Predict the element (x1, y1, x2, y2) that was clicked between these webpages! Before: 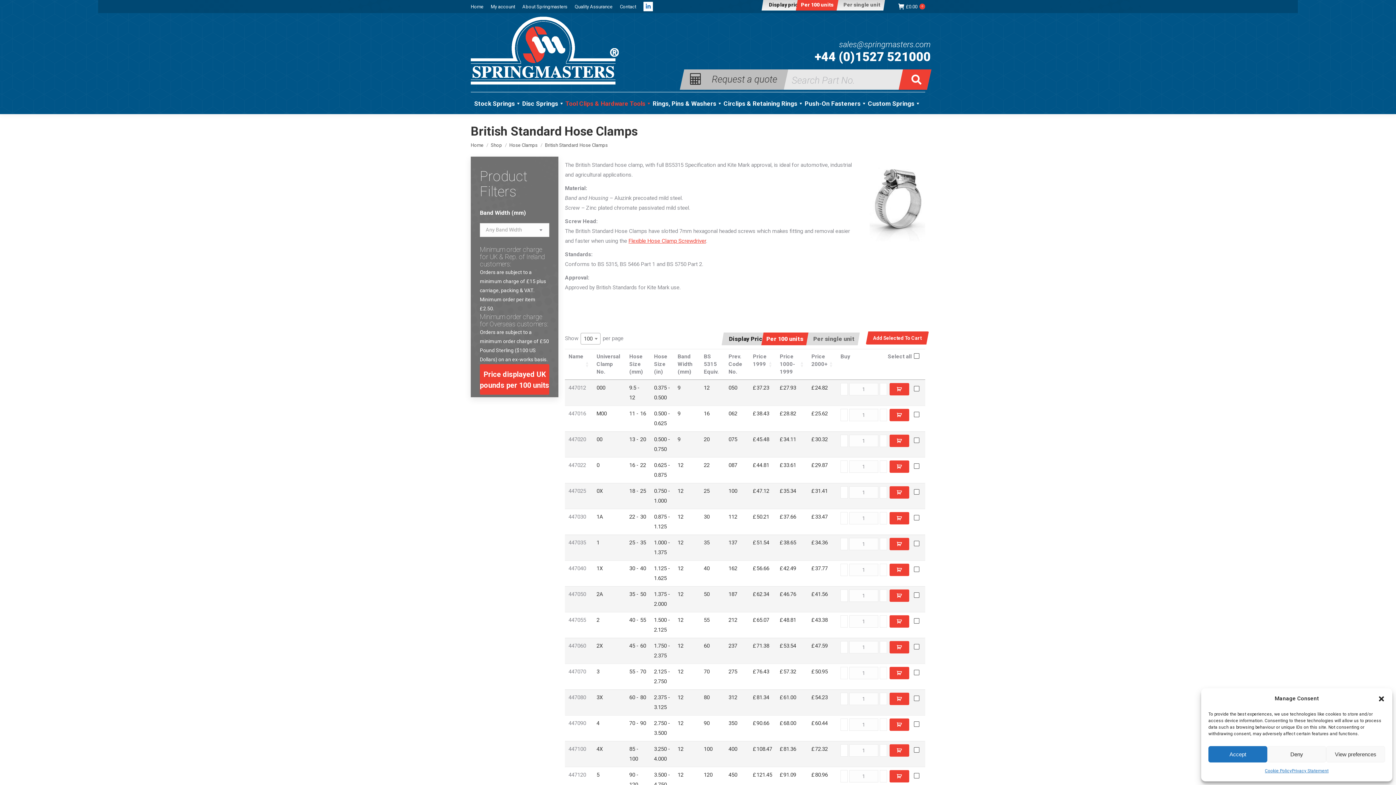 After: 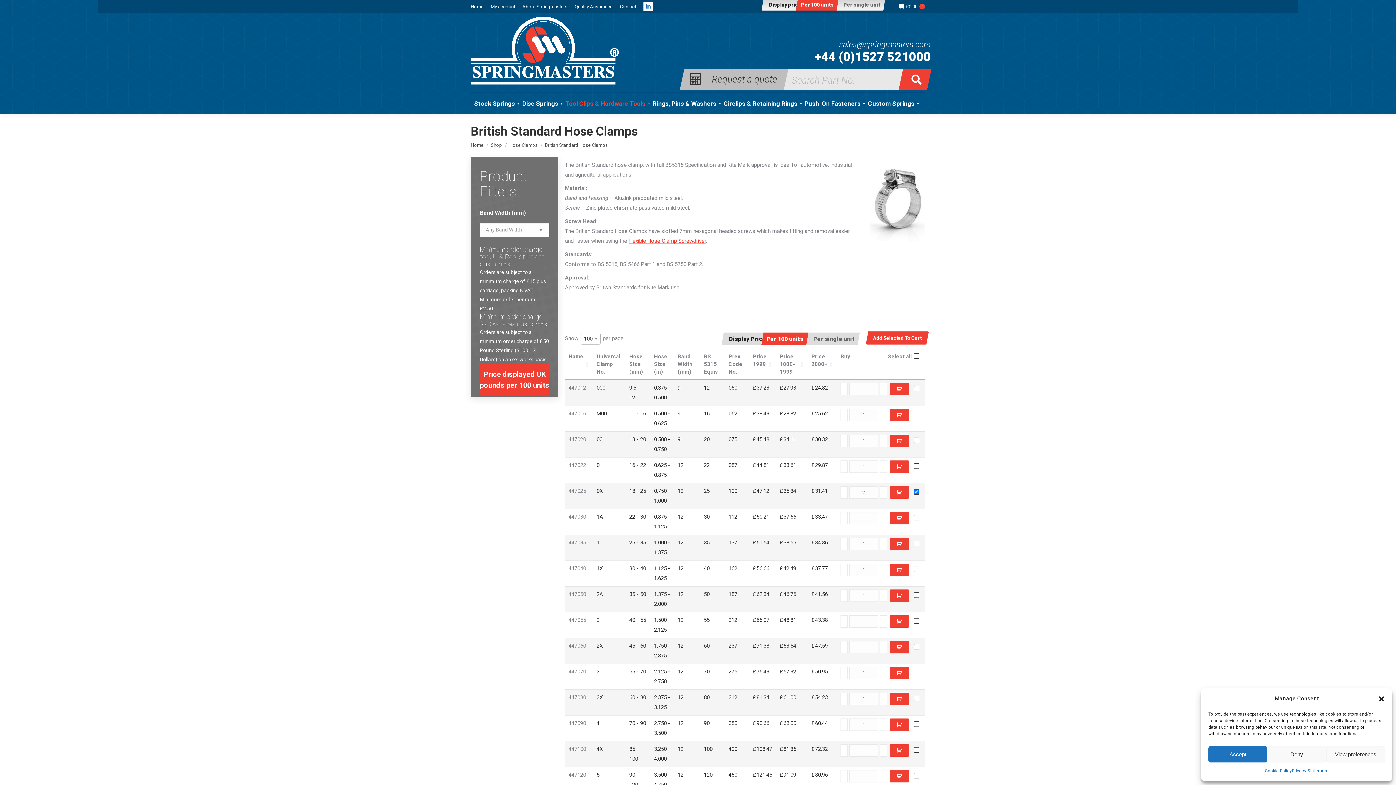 Action: bbox: (880, 486, 887, 499)